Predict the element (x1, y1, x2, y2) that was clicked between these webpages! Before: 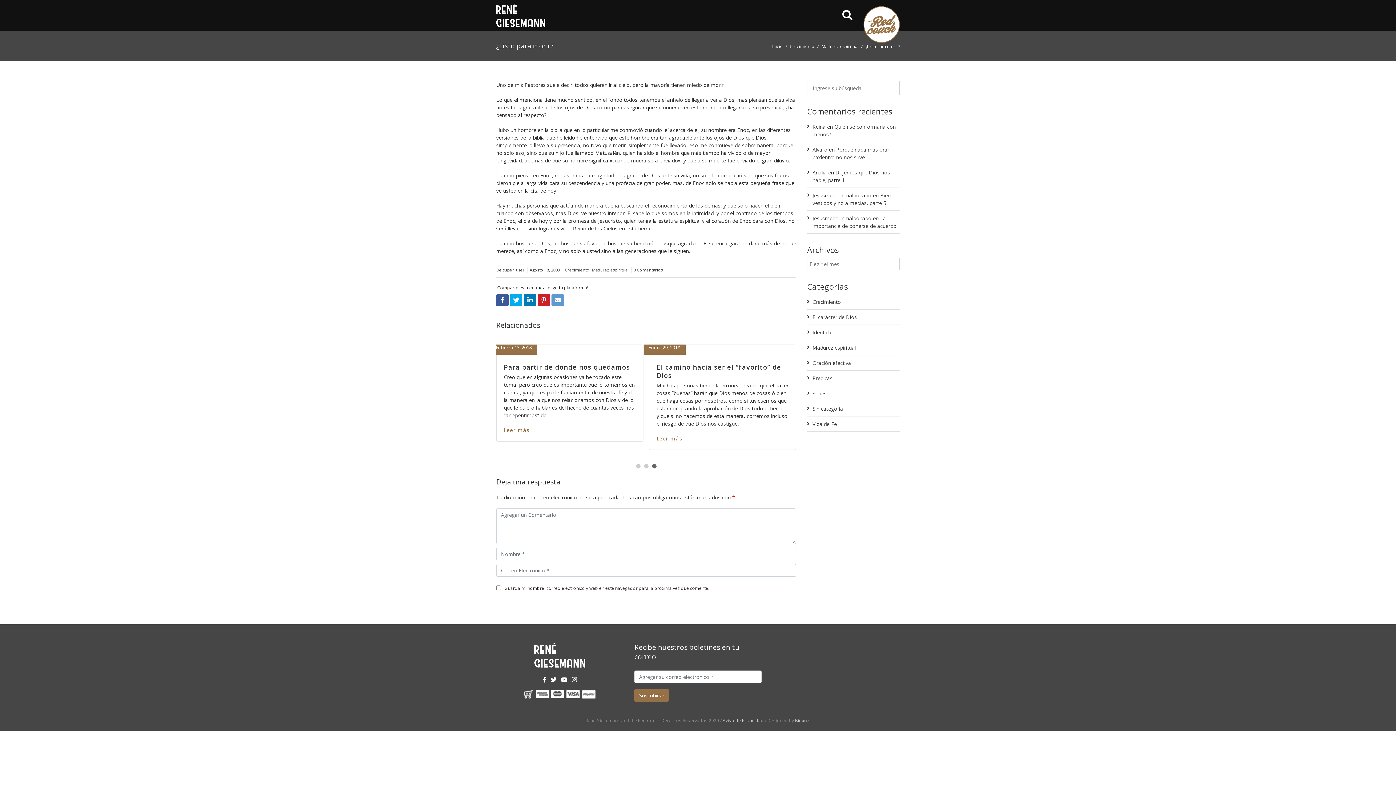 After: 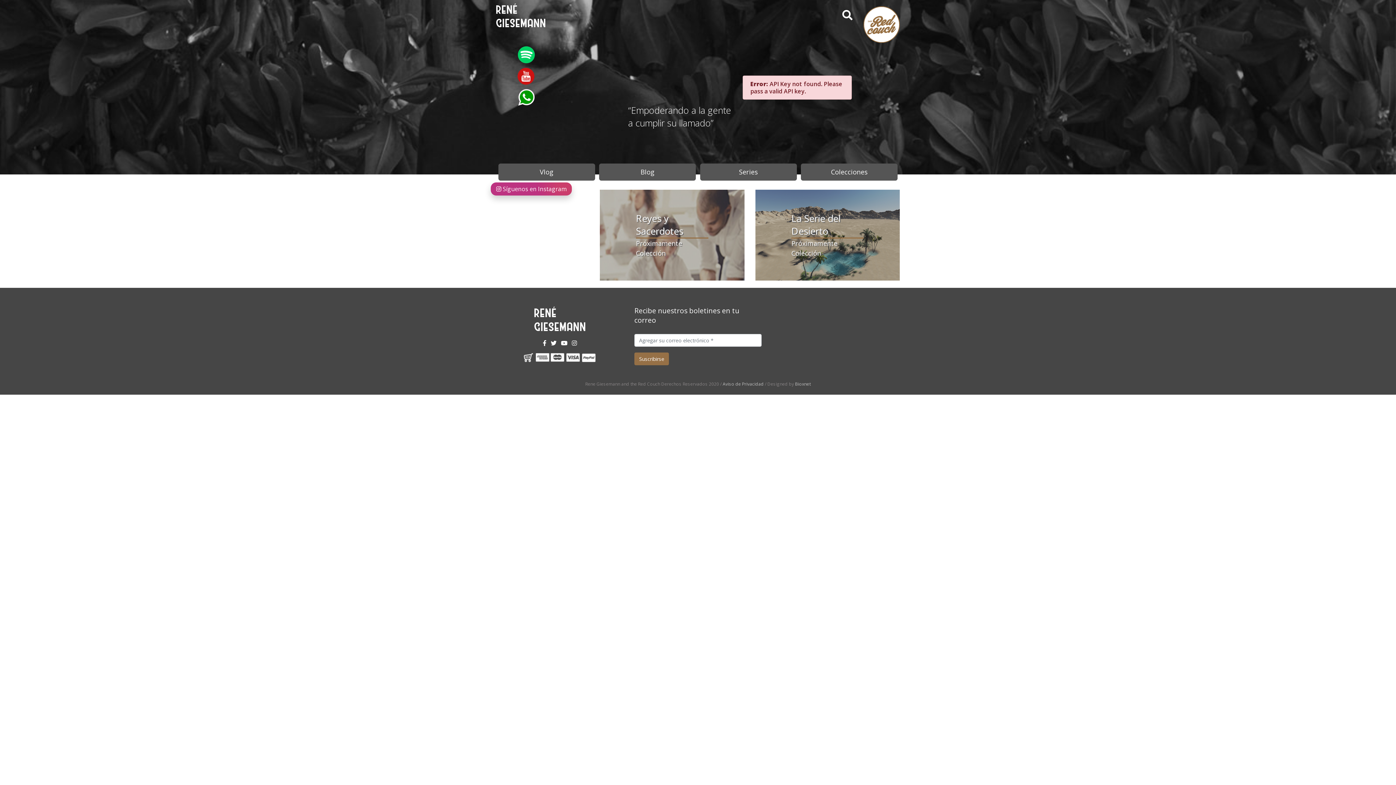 Action: label: Inicio bbox: (772, 43, 782, 49)